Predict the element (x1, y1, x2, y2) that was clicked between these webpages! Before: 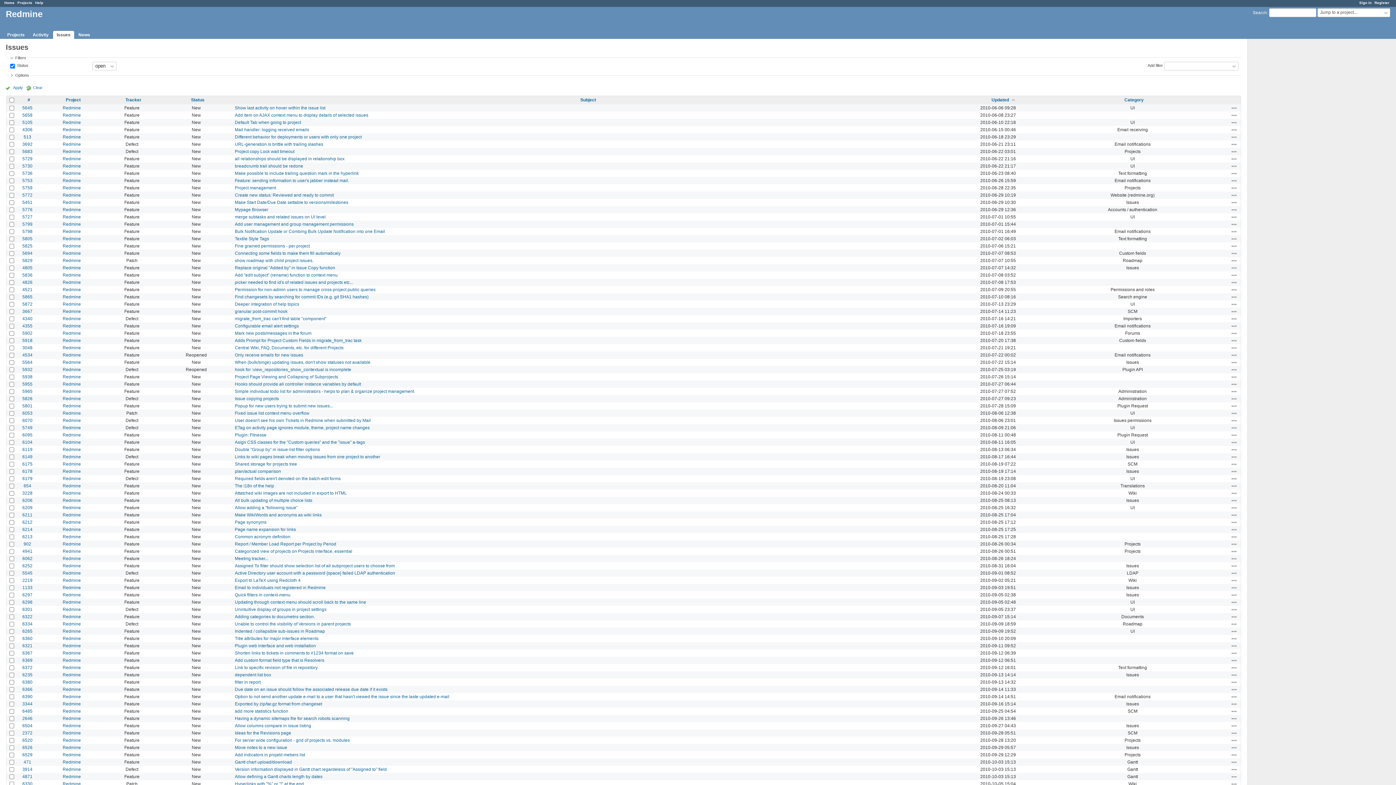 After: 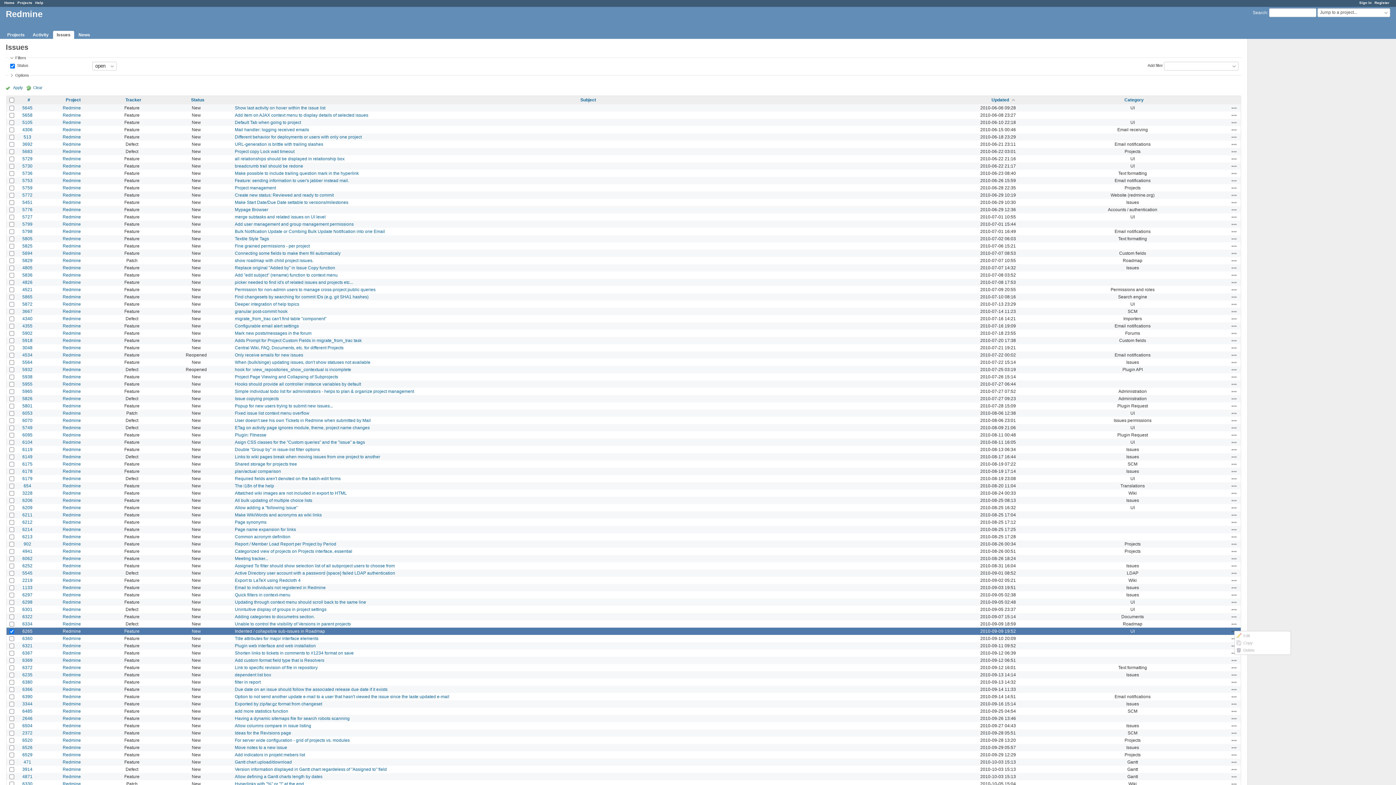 Action: bbox: (1231, 628, 1237, 634) label: Actions